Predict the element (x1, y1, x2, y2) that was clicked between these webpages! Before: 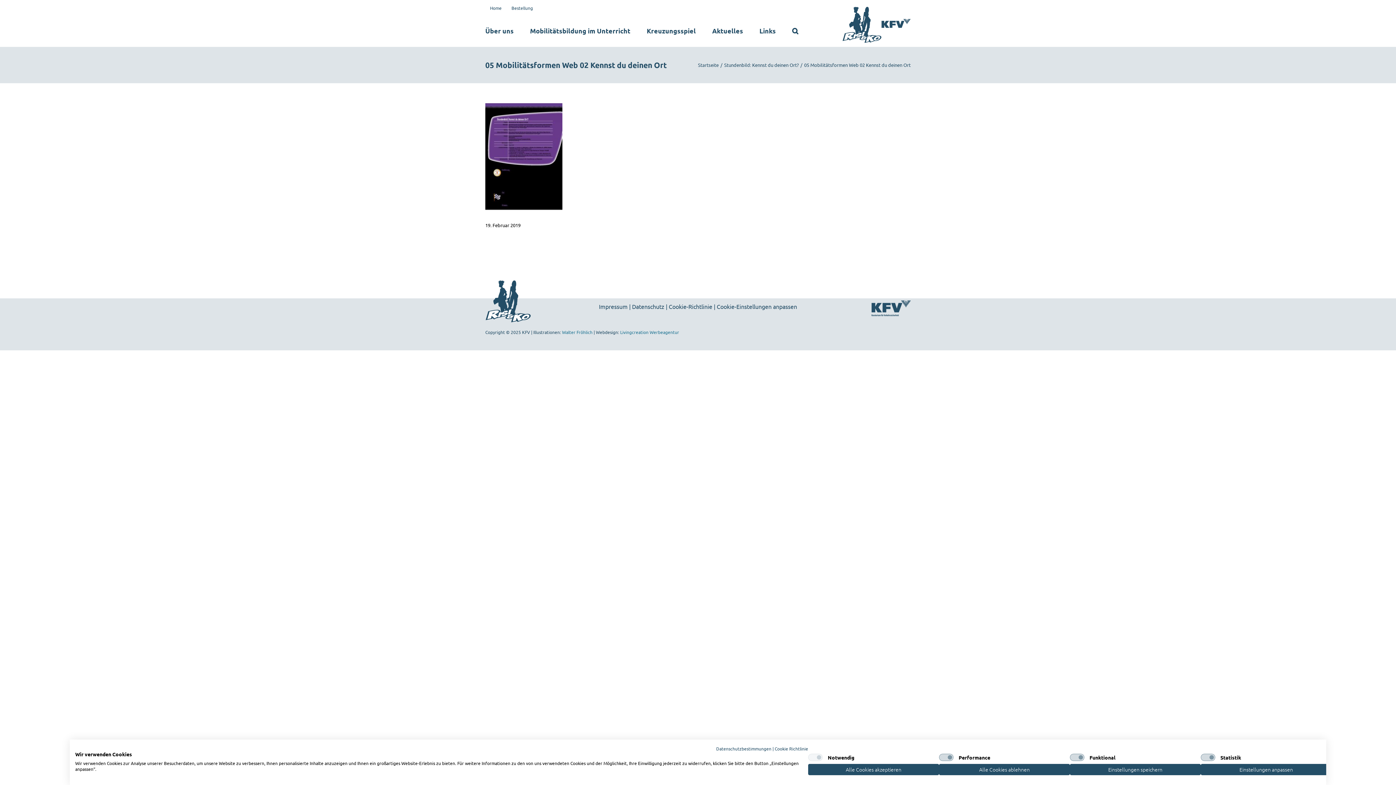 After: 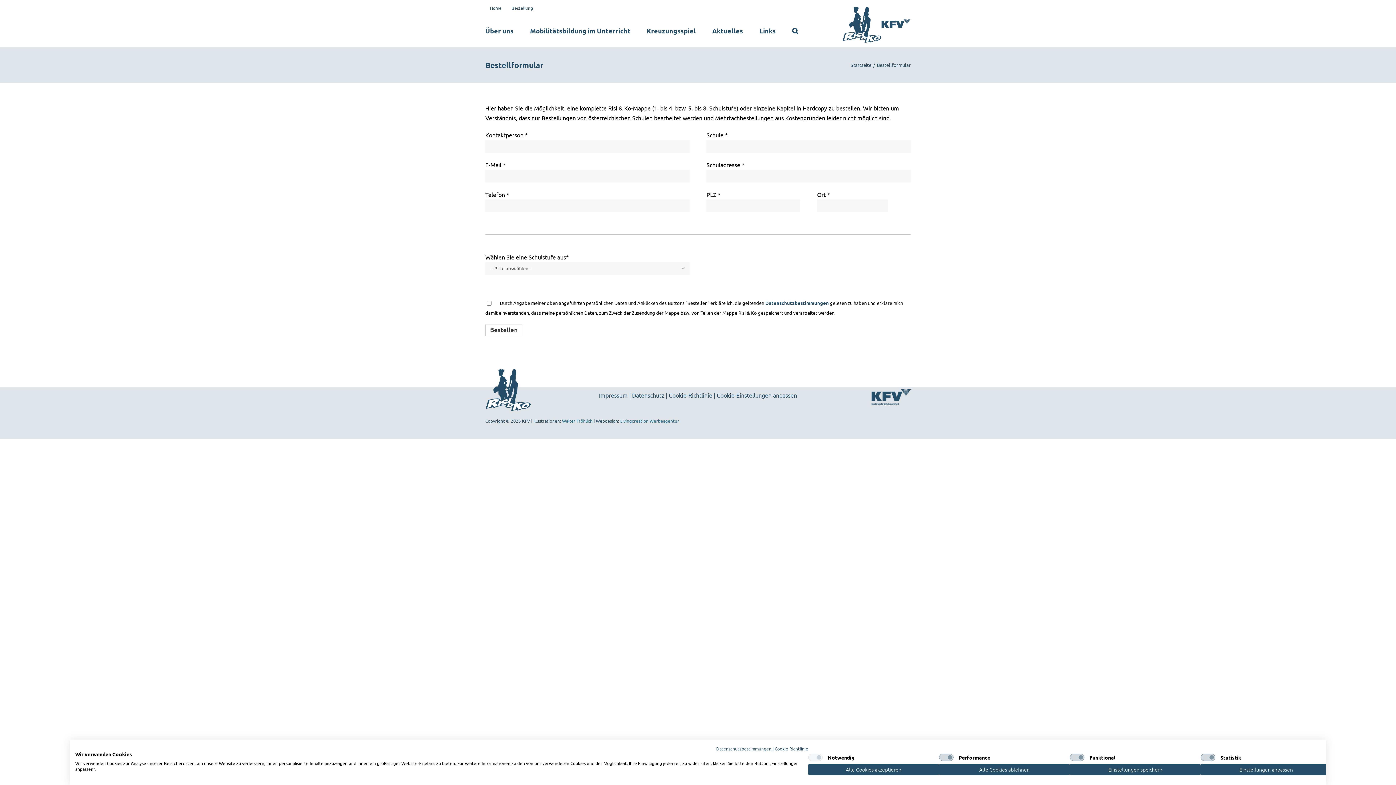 Action: label: Bestellung bbox: (506, 0, 537, 16)